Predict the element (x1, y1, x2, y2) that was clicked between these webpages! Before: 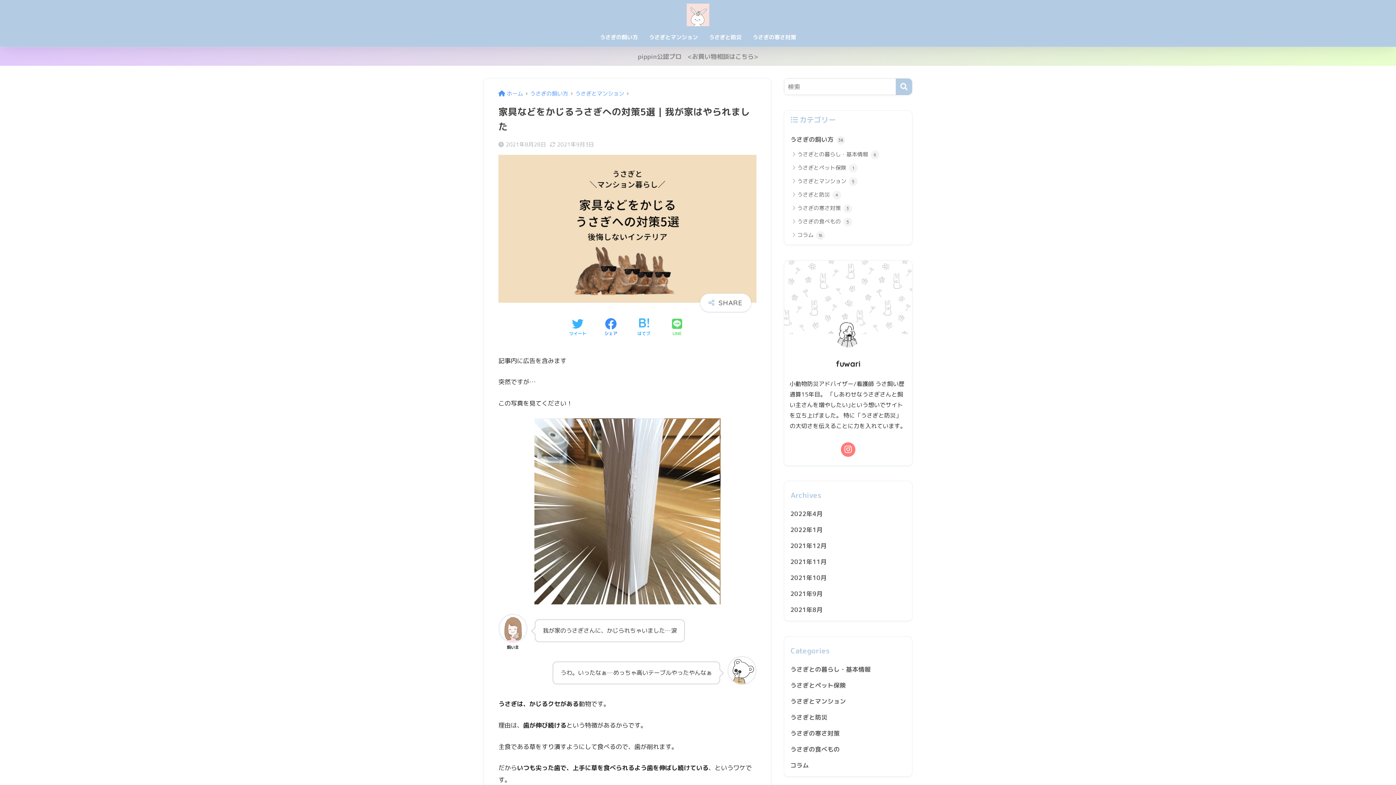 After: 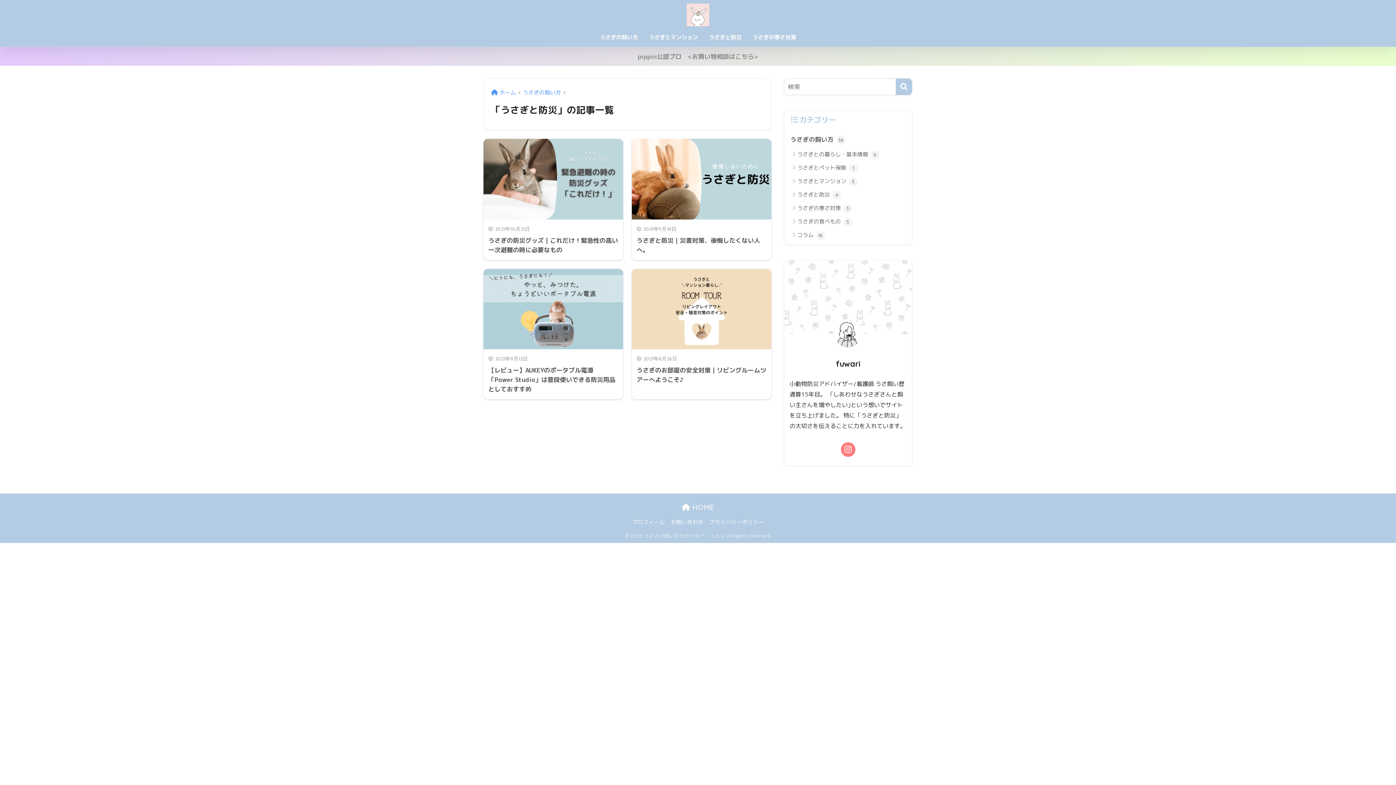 Action: bbox: (788, 188, 908, 201) label: うさぎと防災 4